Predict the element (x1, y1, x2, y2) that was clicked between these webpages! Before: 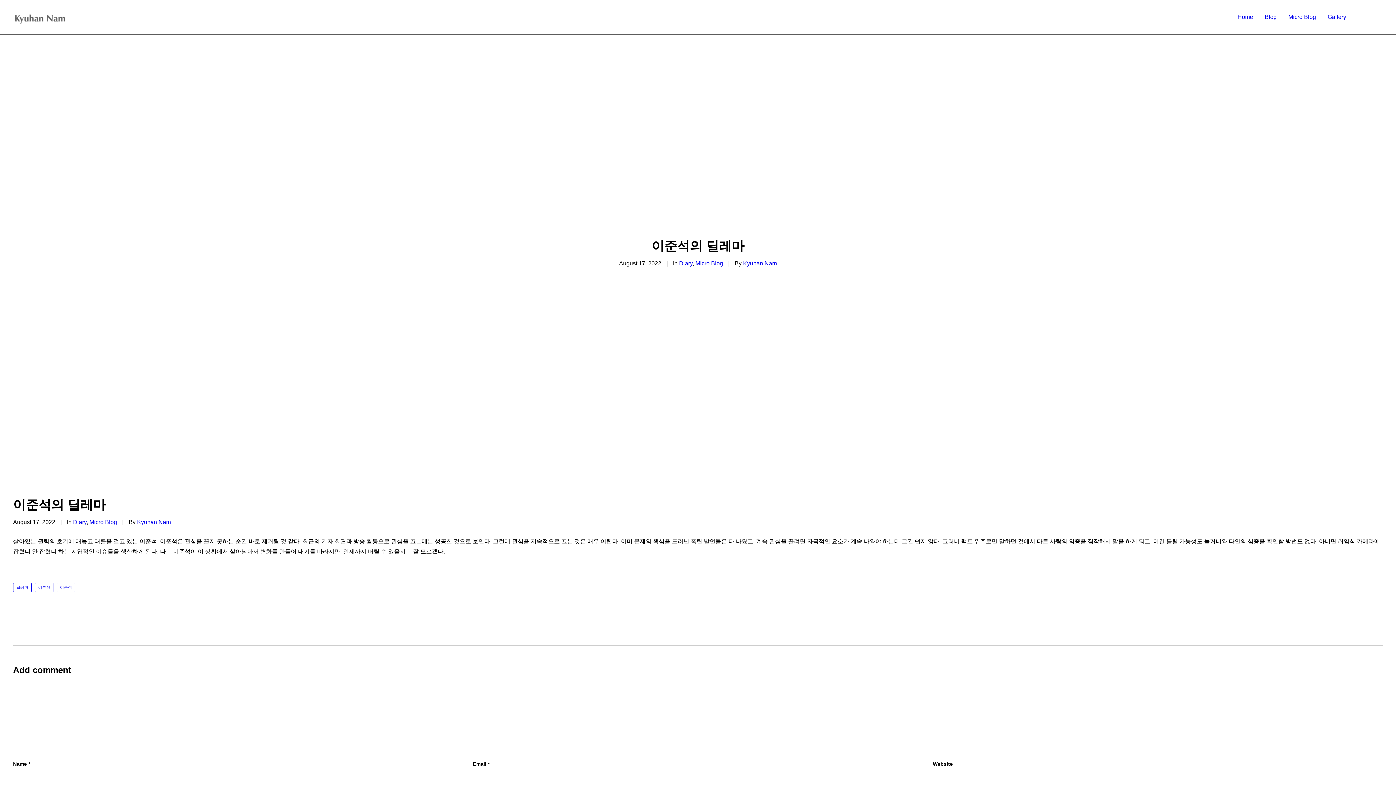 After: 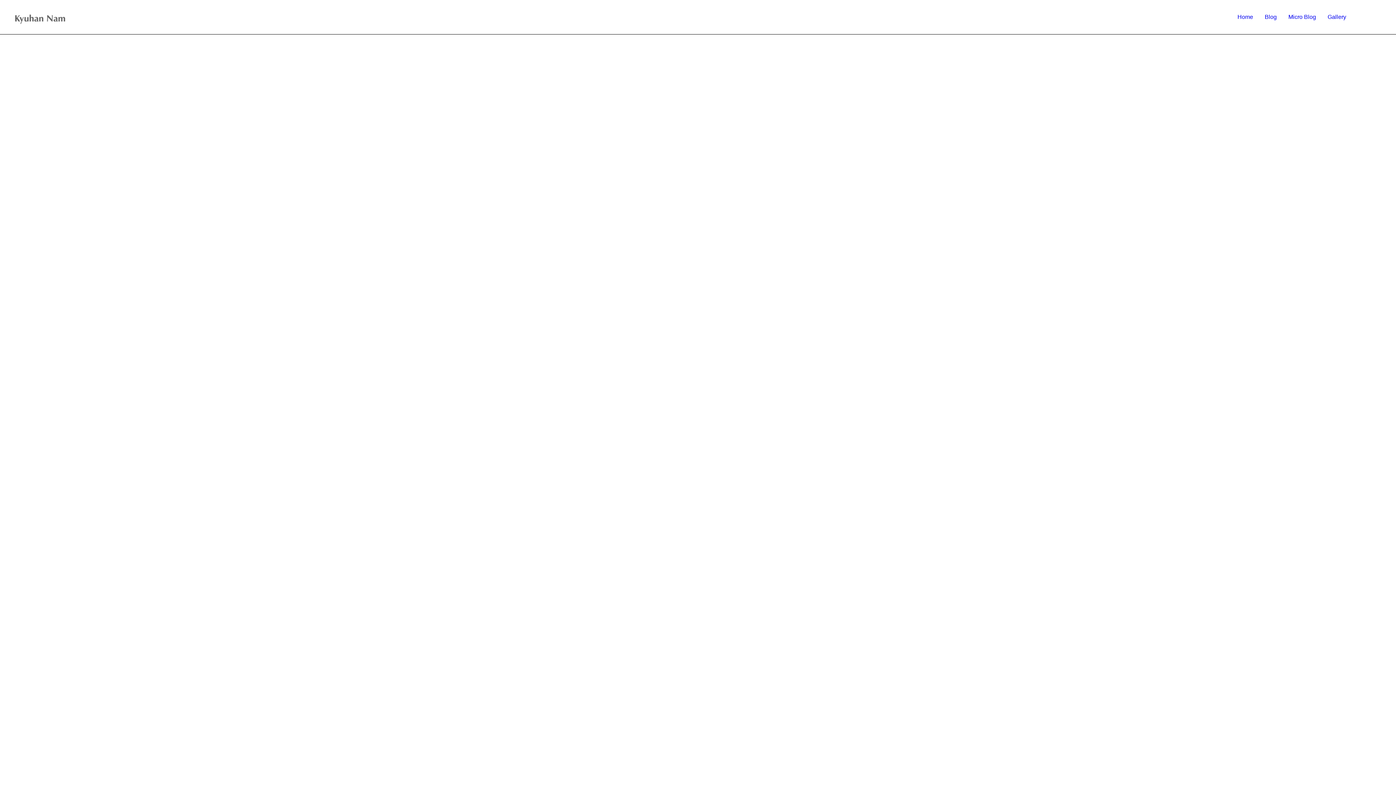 Action: bbox: (1322, 0, 1349, 34) label: Gallery